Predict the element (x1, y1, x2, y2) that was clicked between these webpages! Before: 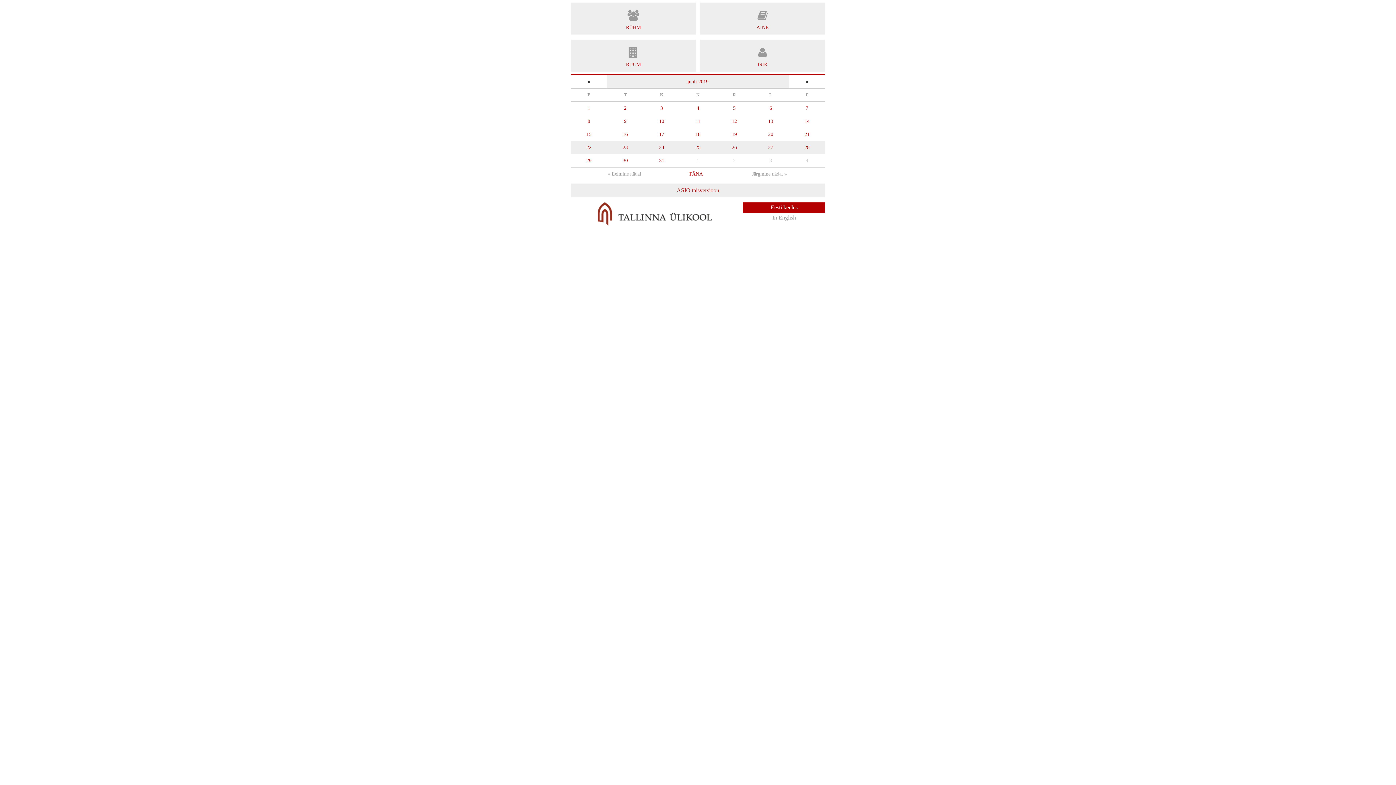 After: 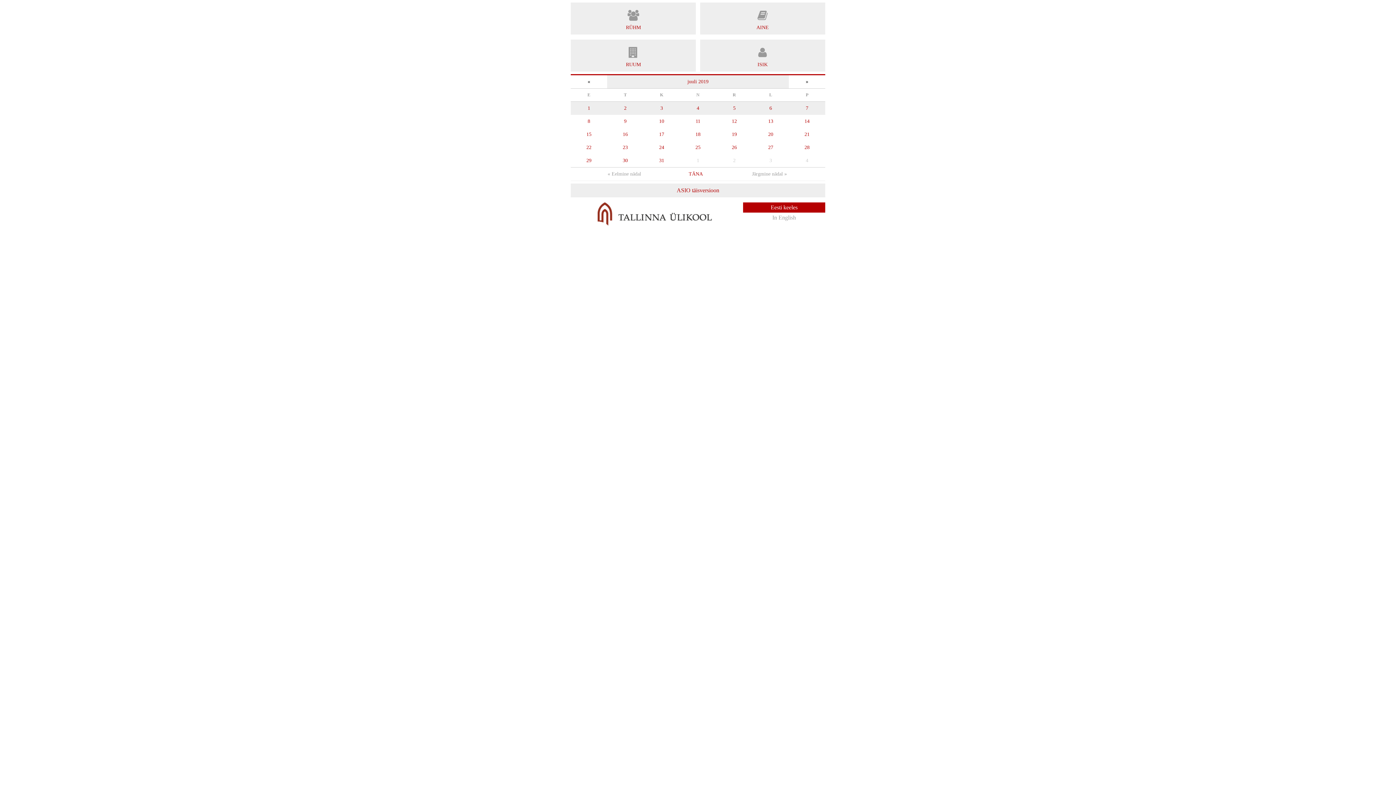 Action: bbox: (643, 101, 680, 114) label: 3